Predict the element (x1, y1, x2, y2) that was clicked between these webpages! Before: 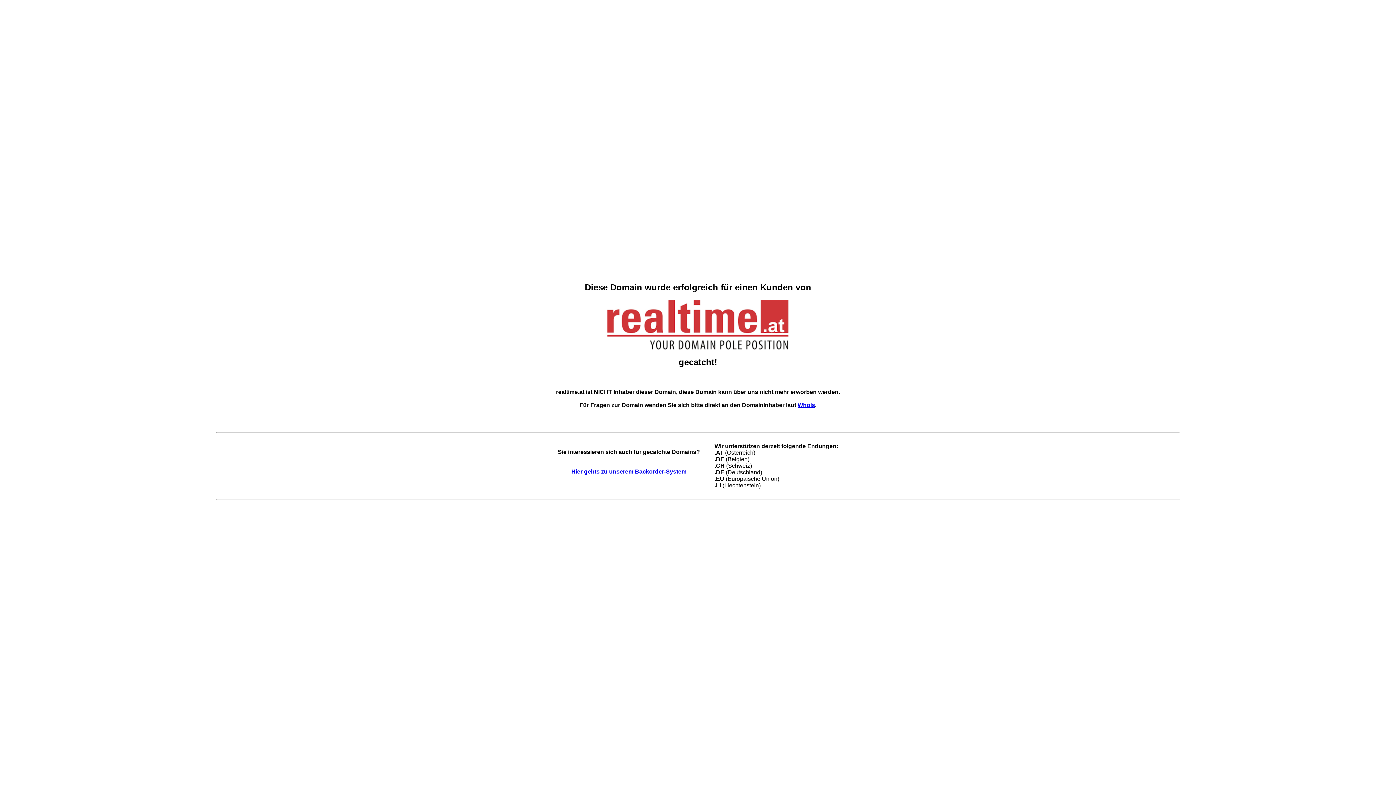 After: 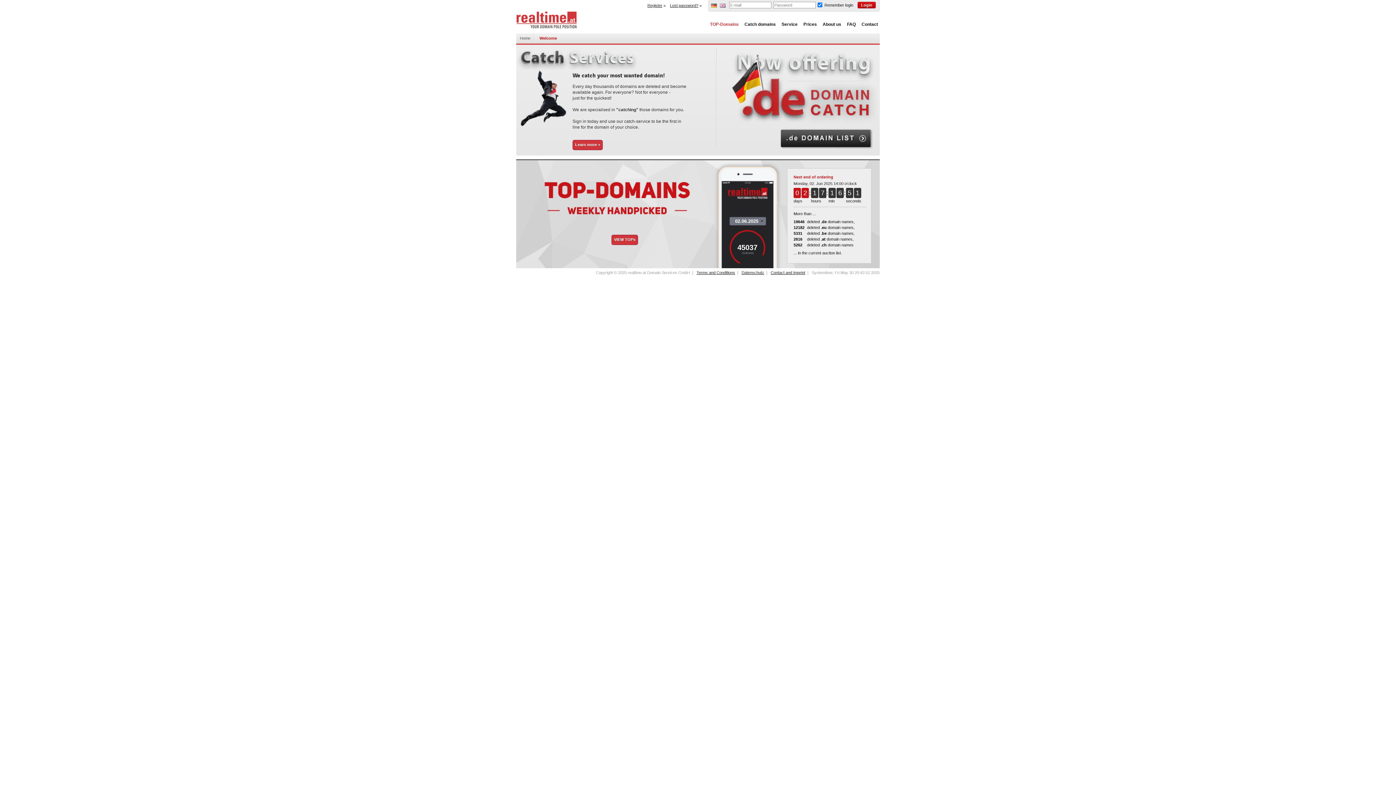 Action: bbox: (571, 468, 686, 475) label: Hier gehts zu unserem Backorder-System